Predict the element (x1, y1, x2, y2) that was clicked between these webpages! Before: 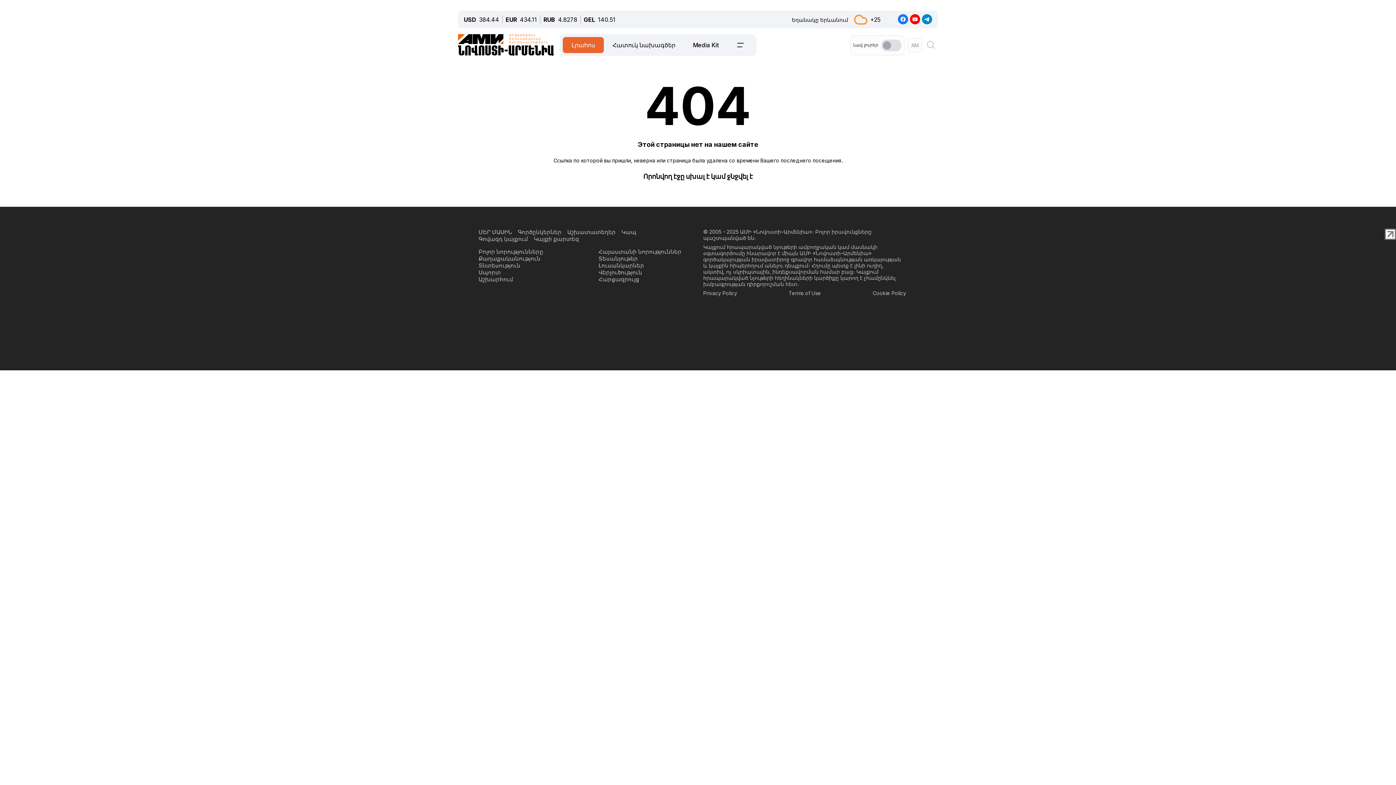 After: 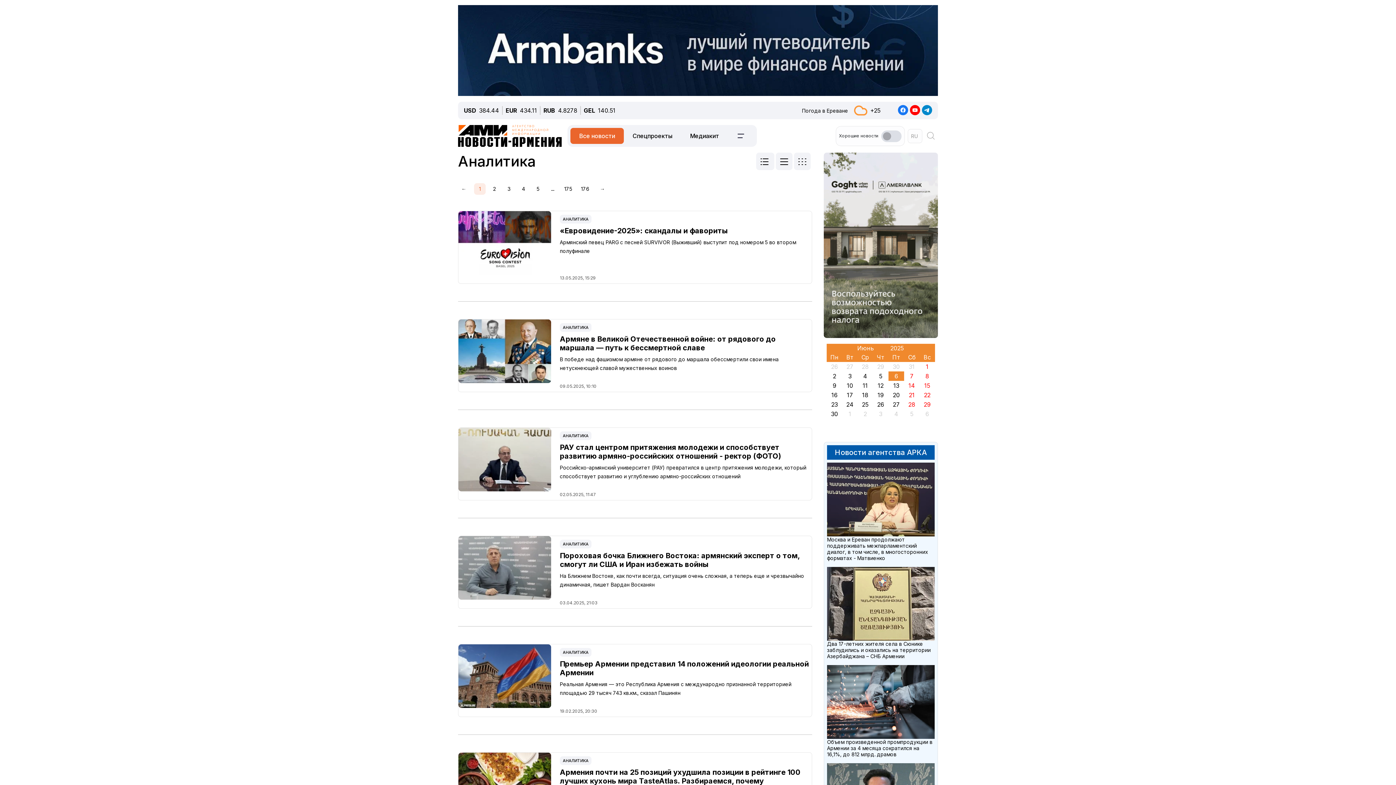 Action: label: Վերլուծություն bbox: (604, 269, 648, 276)